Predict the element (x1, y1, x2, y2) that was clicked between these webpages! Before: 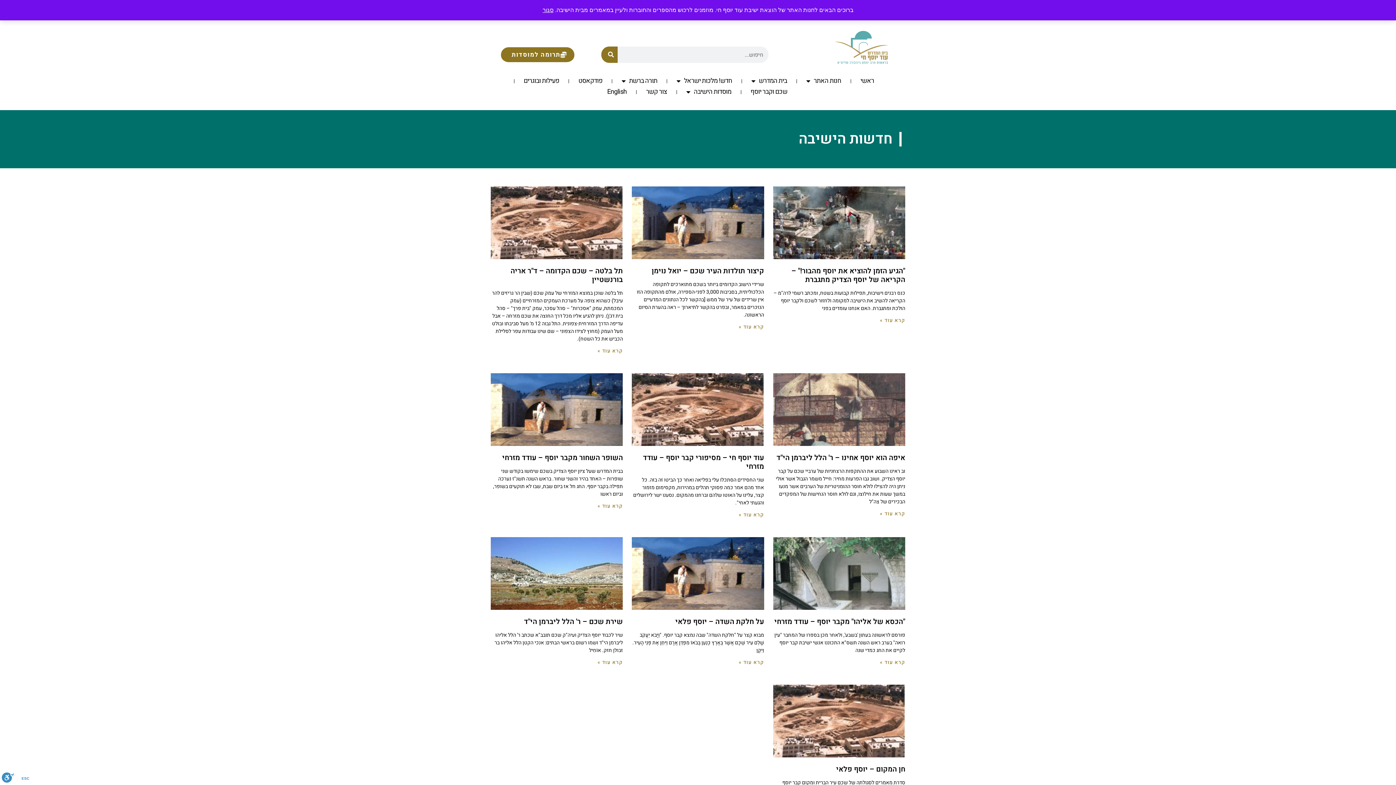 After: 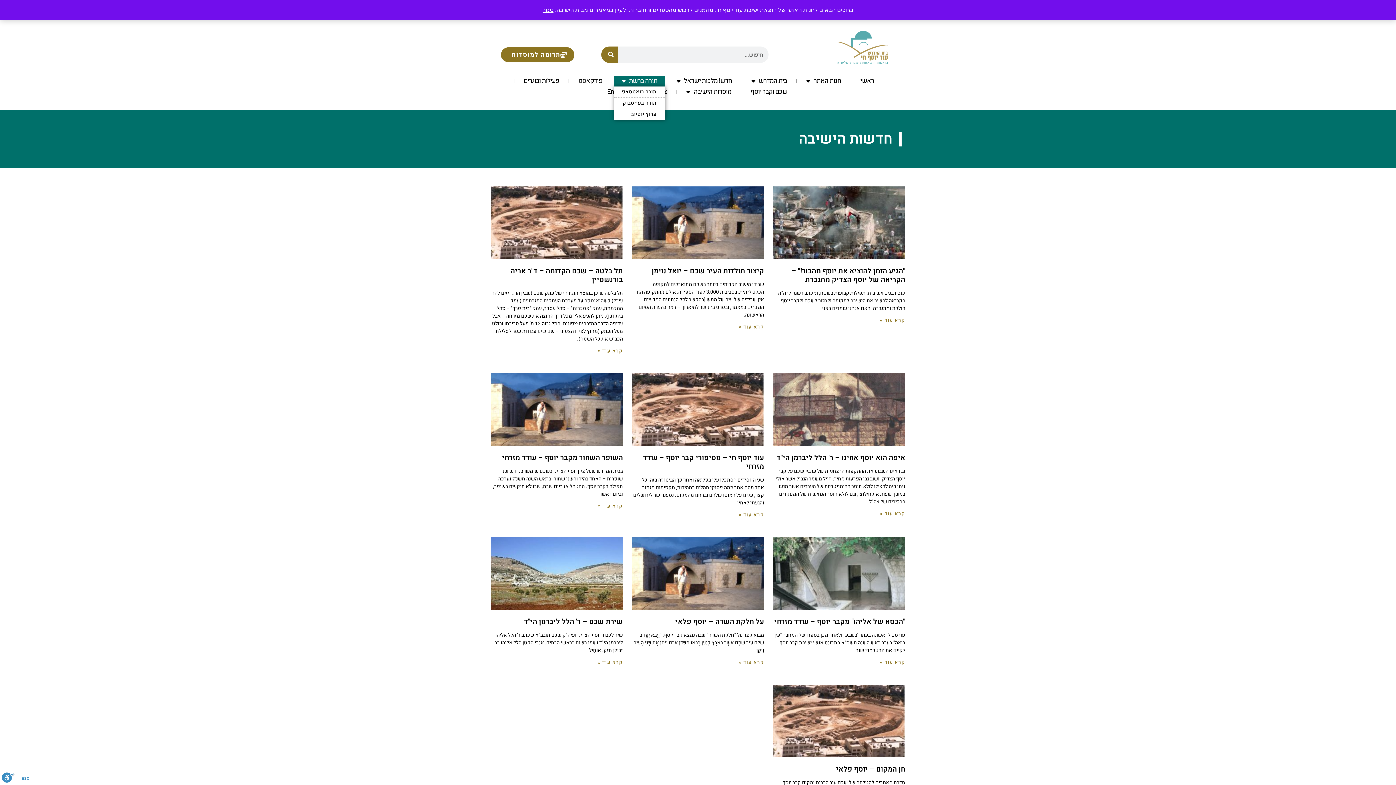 Action: label: תורה ברשת bbox: (613, 75, 665, 86)